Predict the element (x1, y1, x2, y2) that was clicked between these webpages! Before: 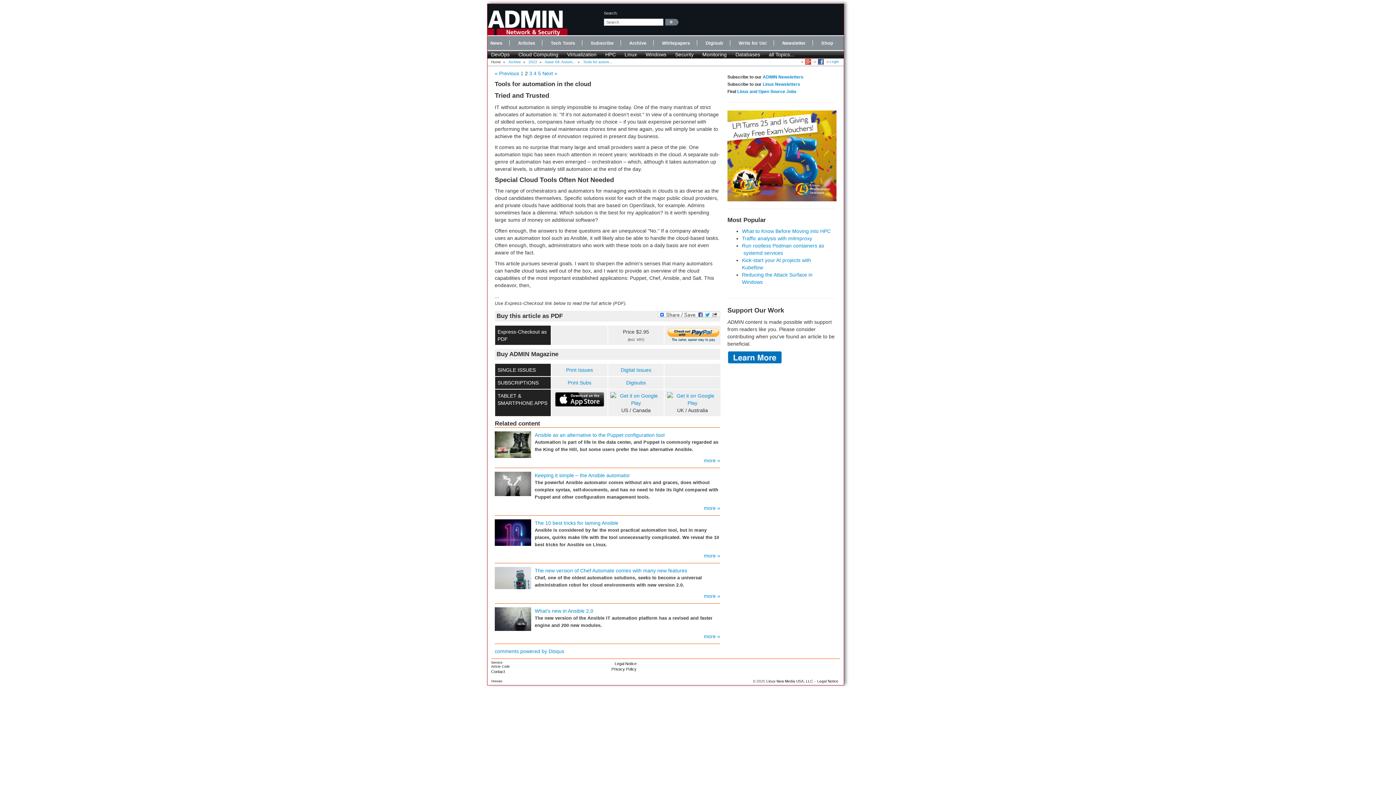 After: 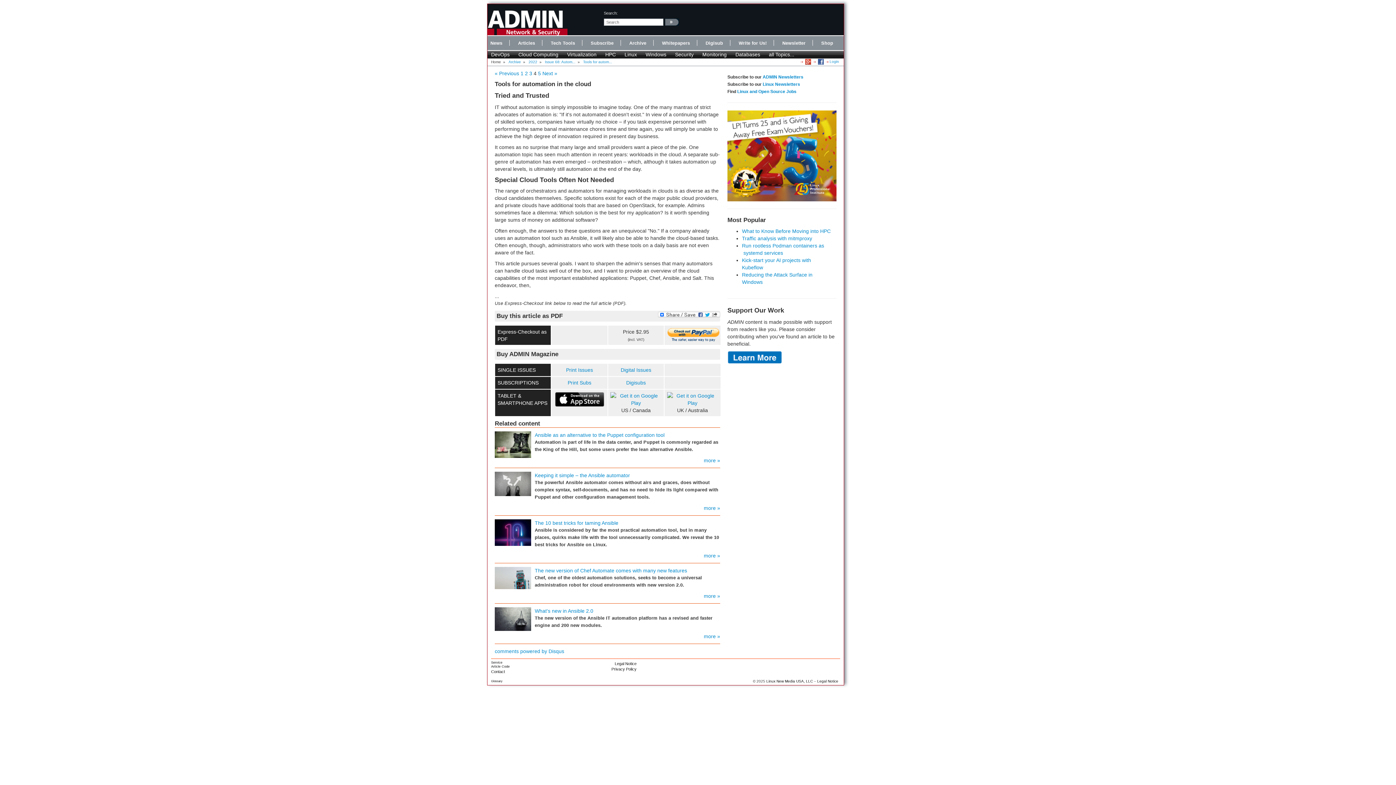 Action: bbox: (533, 70, 536, 76) label: 4